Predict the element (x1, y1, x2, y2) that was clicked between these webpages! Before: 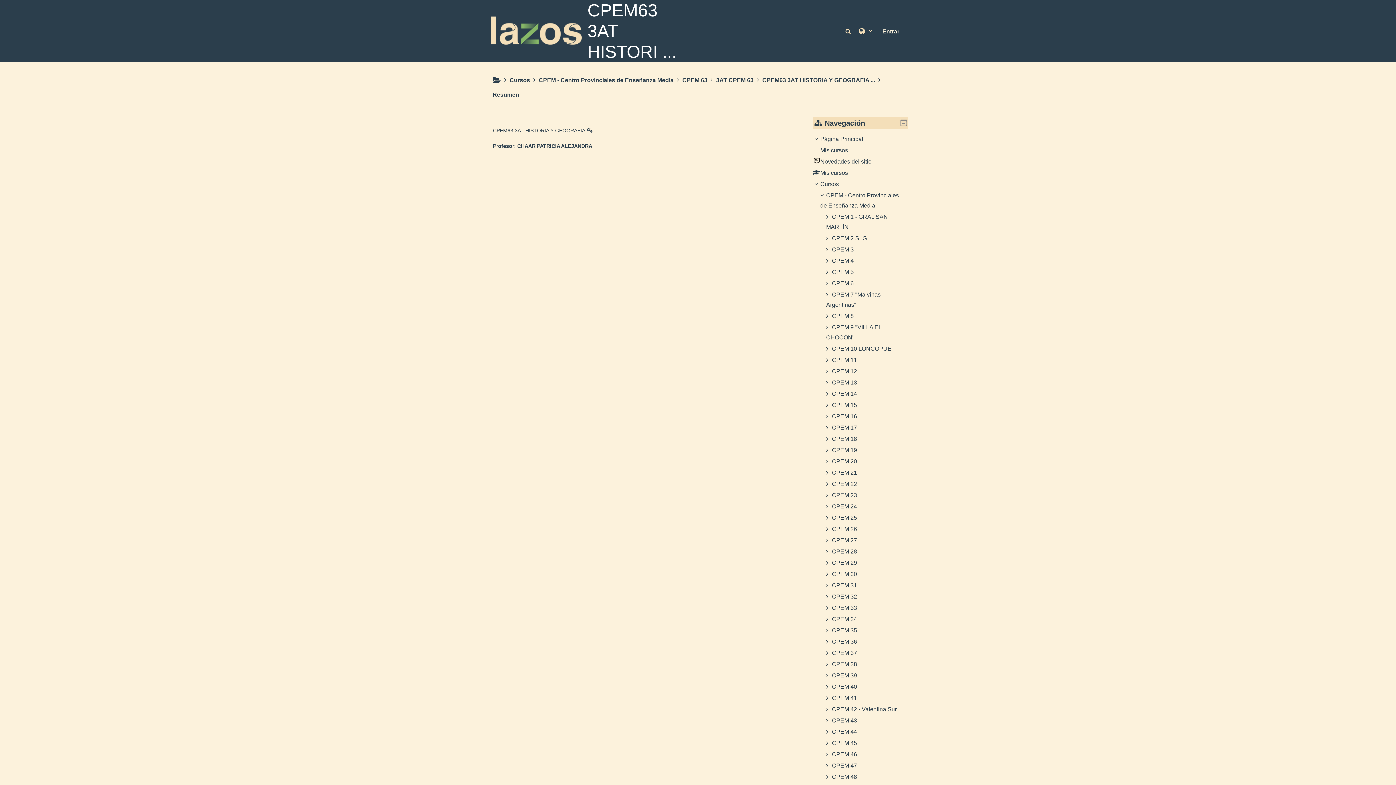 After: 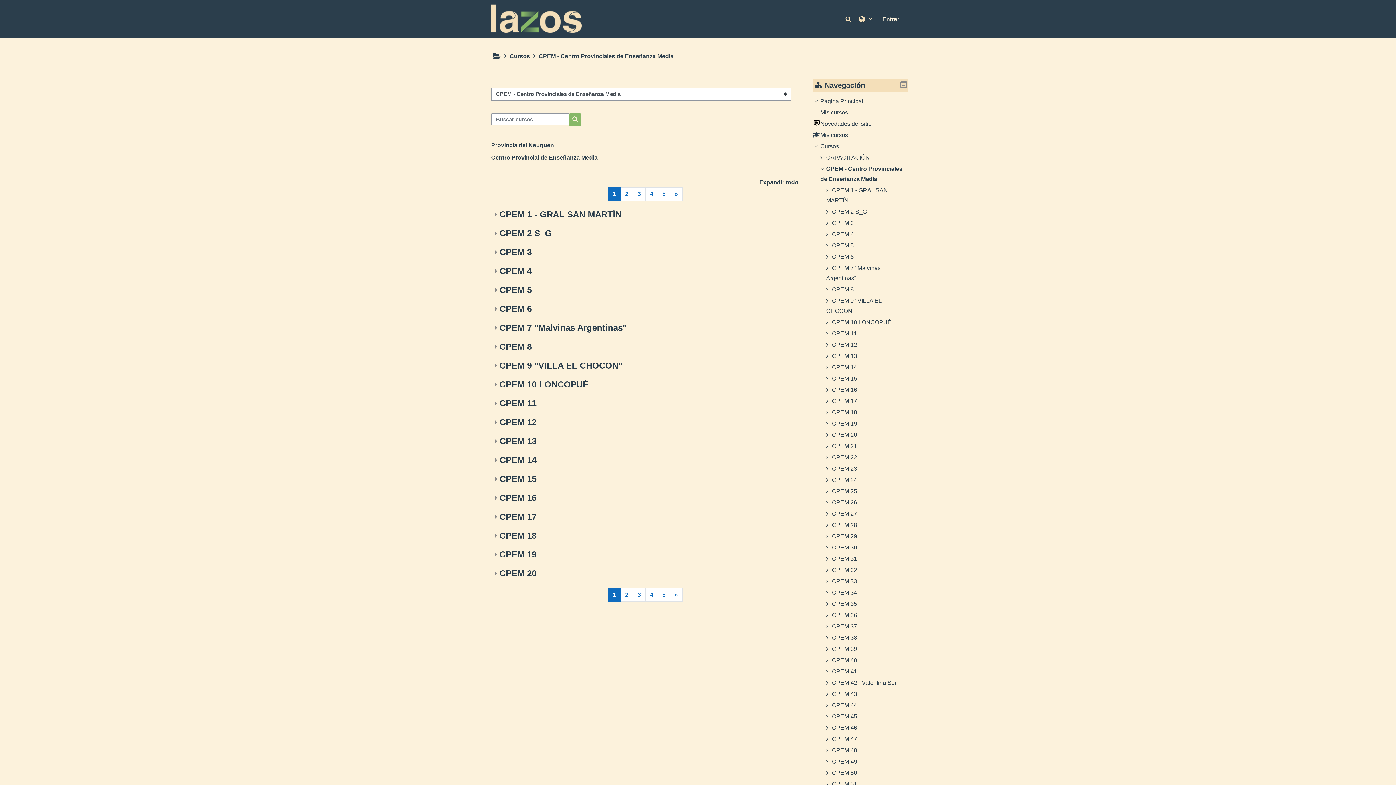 Action: bbox: (538, 77, 673, 83) label: CPEM - Centro Provinciales de Enseñanza Media